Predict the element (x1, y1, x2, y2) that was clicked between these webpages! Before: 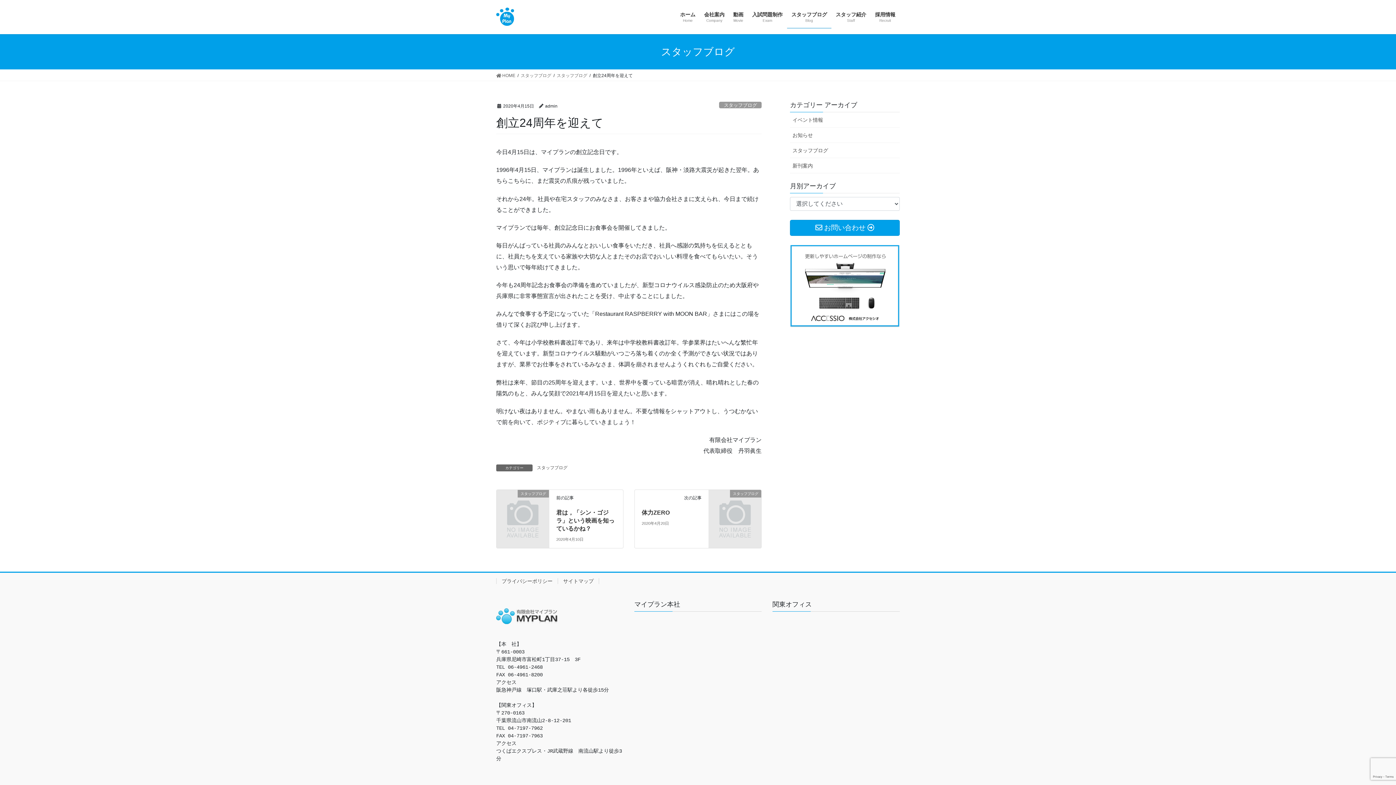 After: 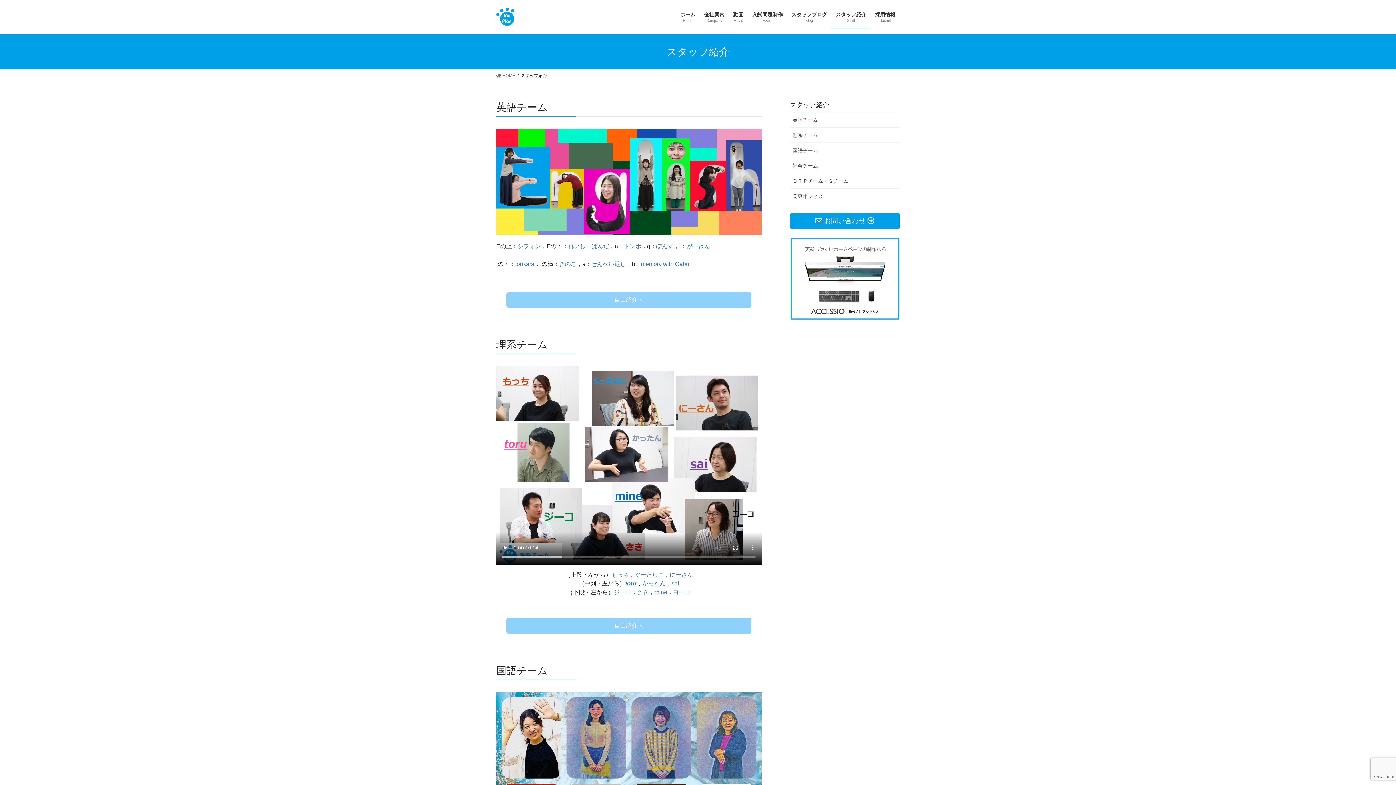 Action: bbox: (831, 6, 870, 28) label: スタッフ紹介
Staff